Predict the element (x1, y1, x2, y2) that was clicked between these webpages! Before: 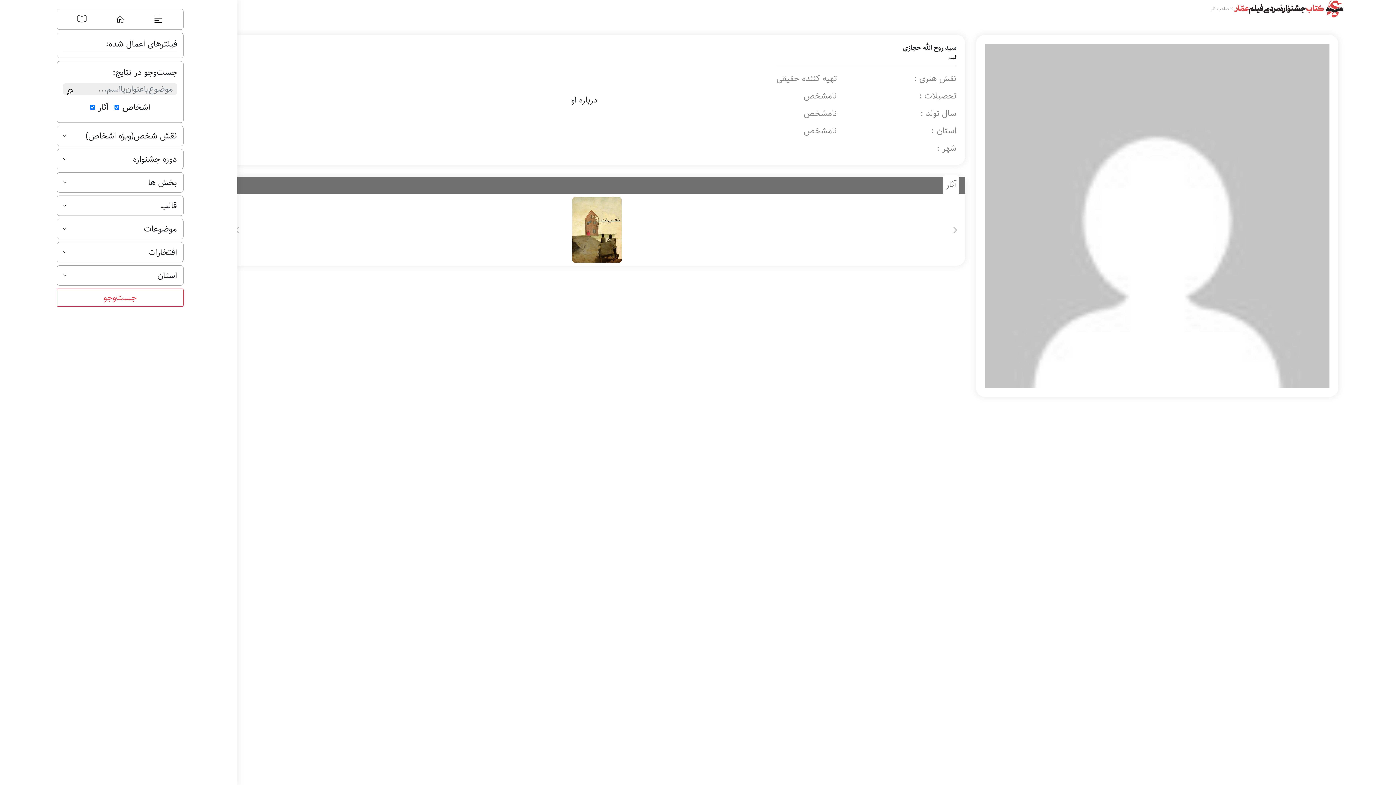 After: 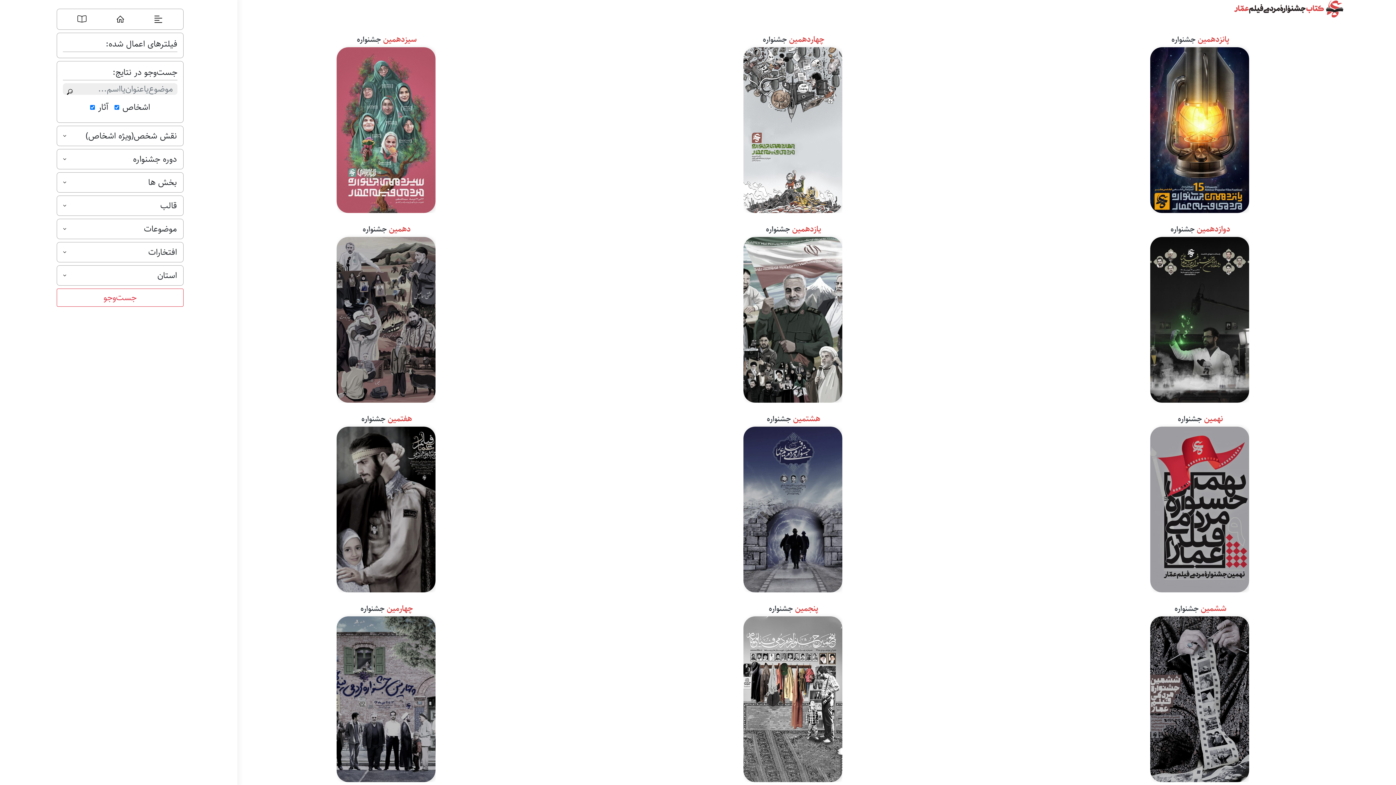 Action: bbox: (1233, 0, 1343, 17)